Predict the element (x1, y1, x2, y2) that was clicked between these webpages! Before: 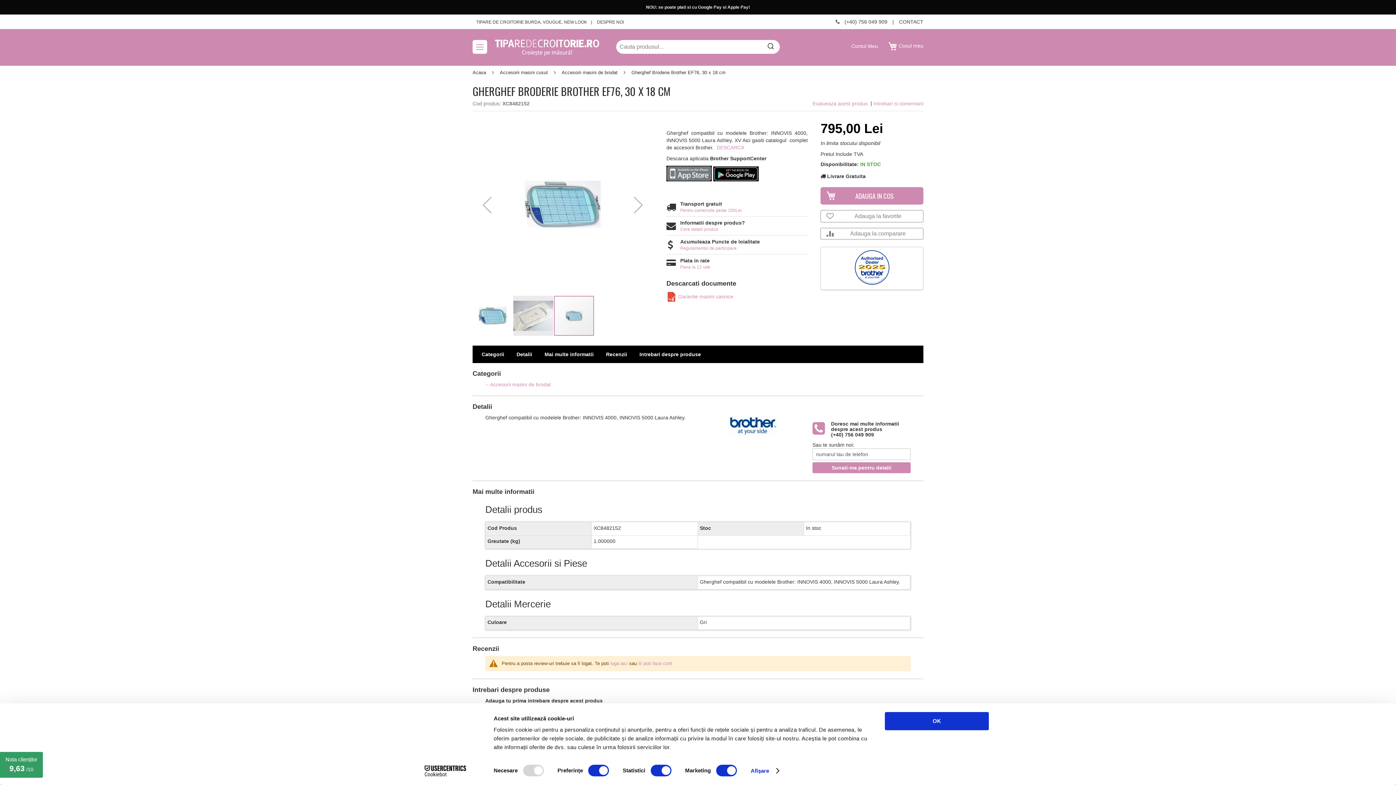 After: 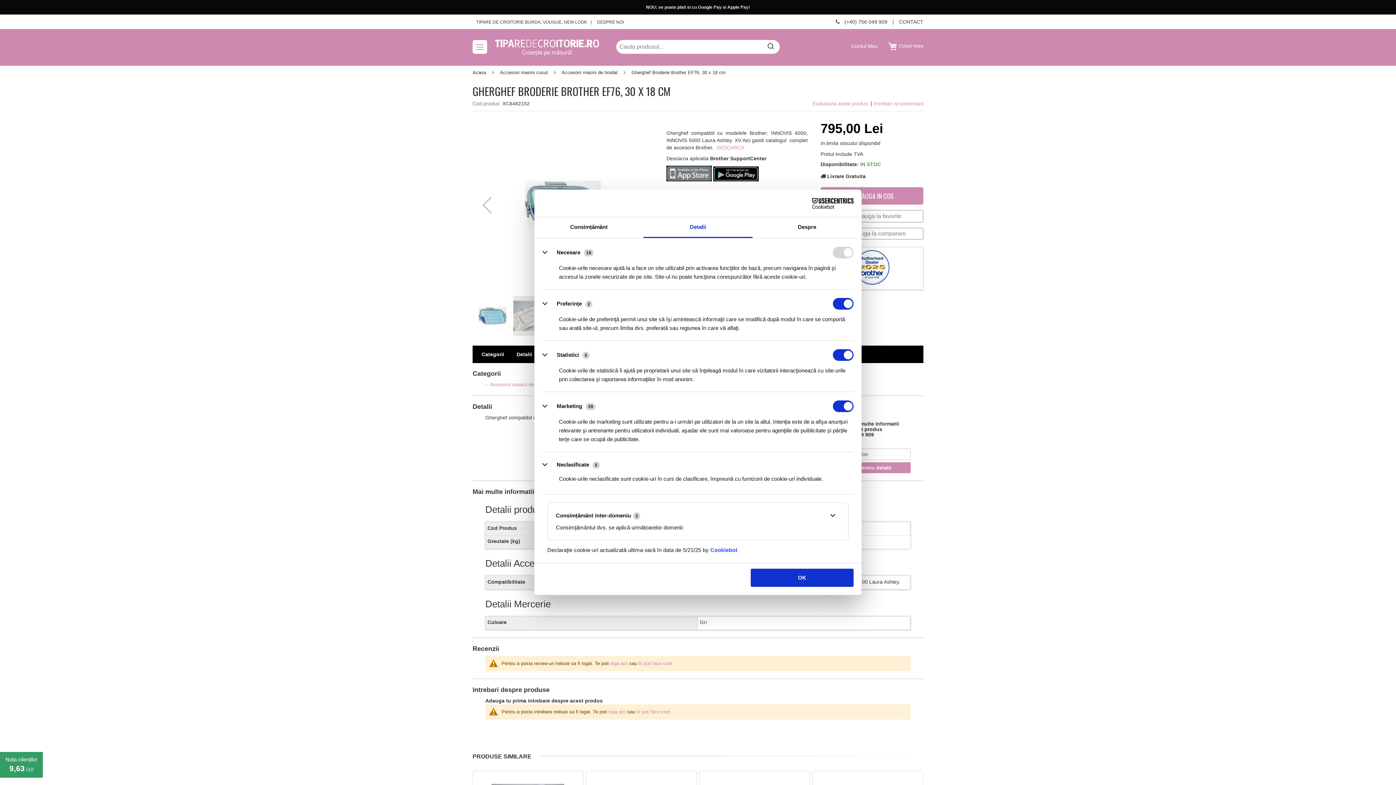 Action: bbox: (750, 765, 778, 776) label: Afişare